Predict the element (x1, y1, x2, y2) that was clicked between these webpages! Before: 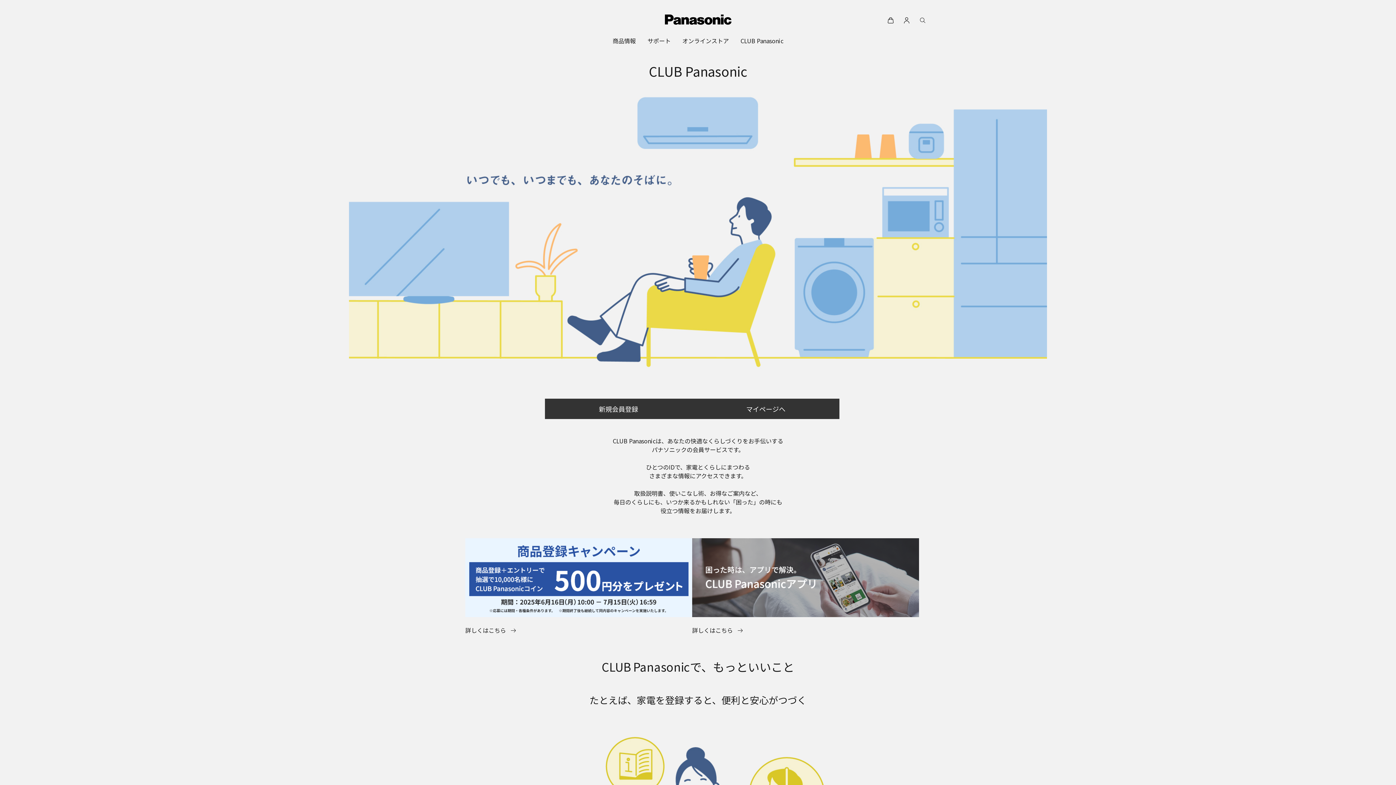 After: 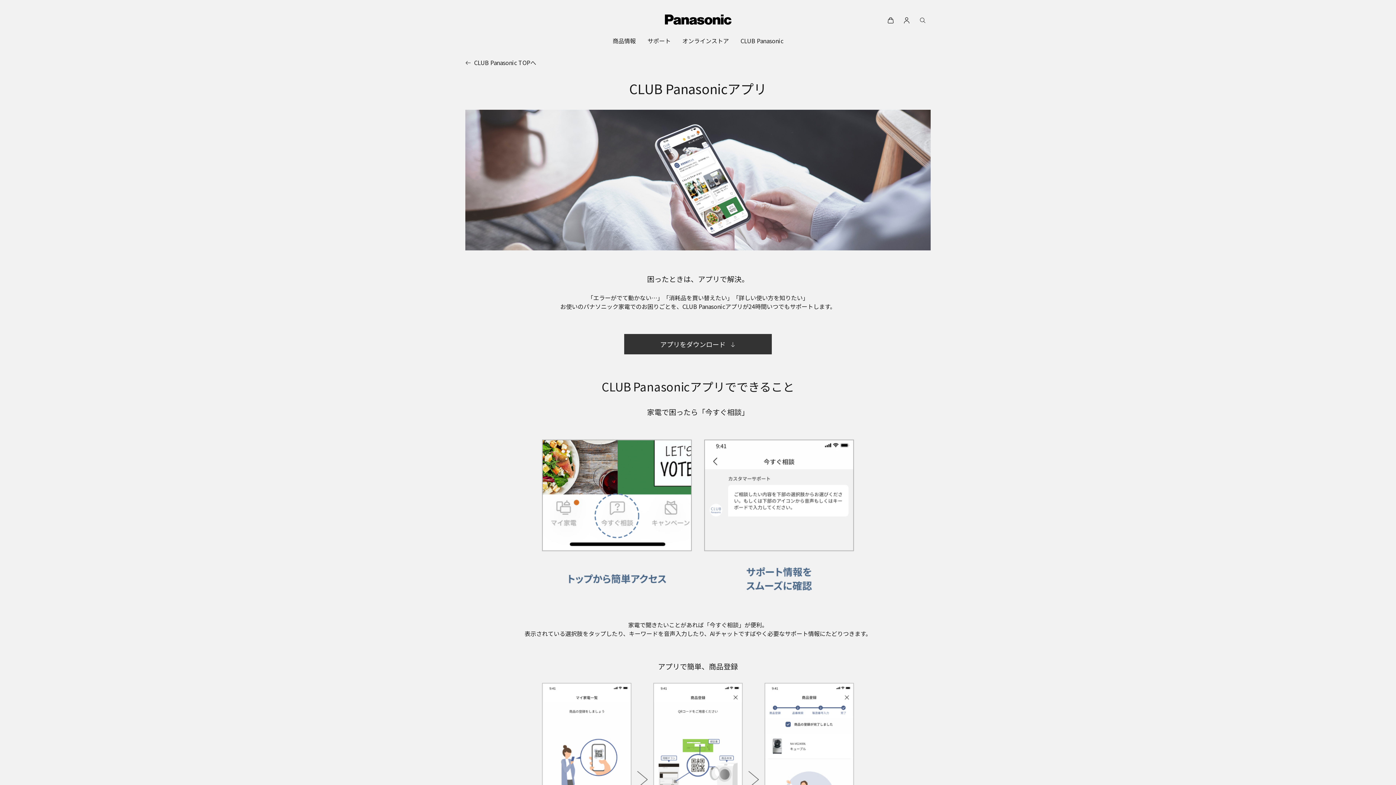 Action: bbox: (692, 538, 919, 617)